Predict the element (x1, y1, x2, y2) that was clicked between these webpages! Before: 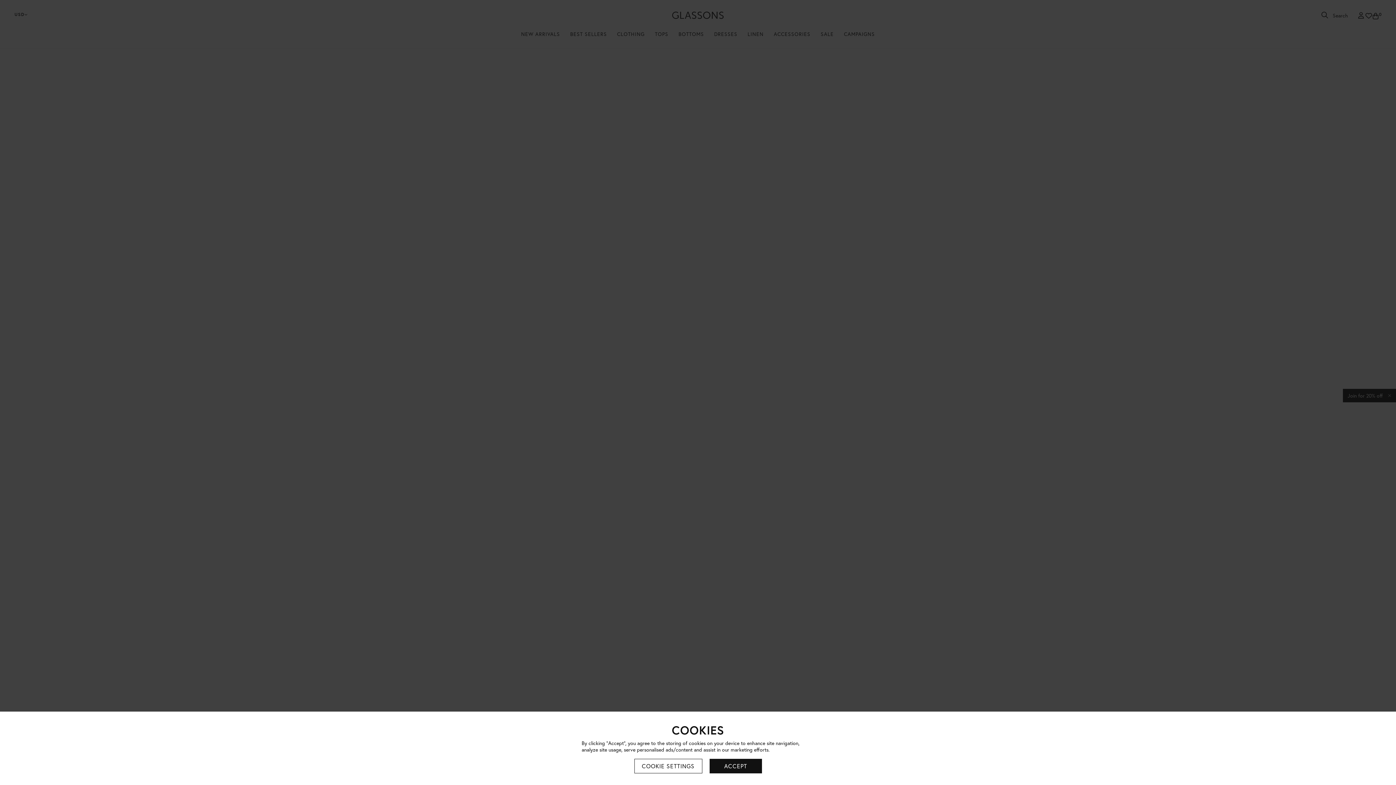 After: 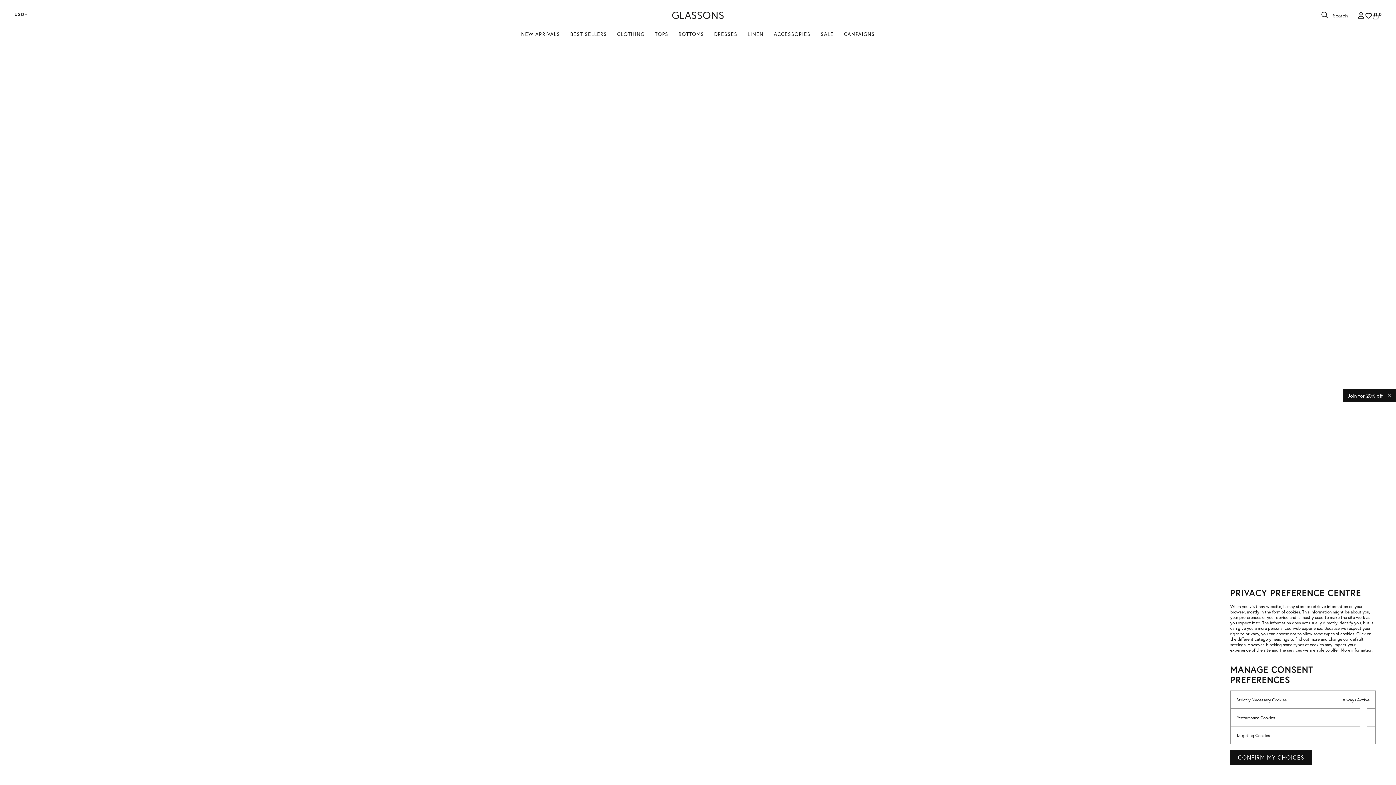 Action: label: COOKIE SETTINGS bbox: (634, 759, 702, 773)